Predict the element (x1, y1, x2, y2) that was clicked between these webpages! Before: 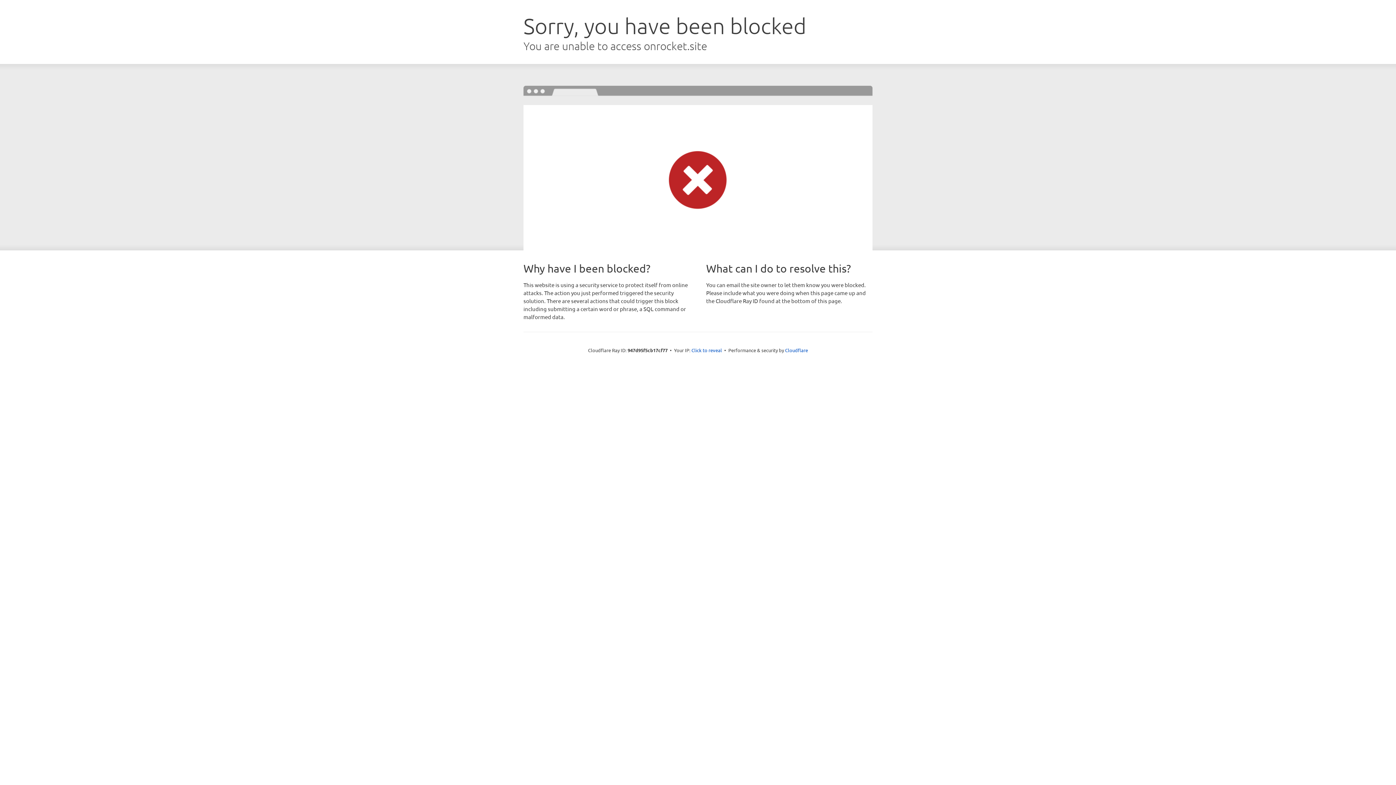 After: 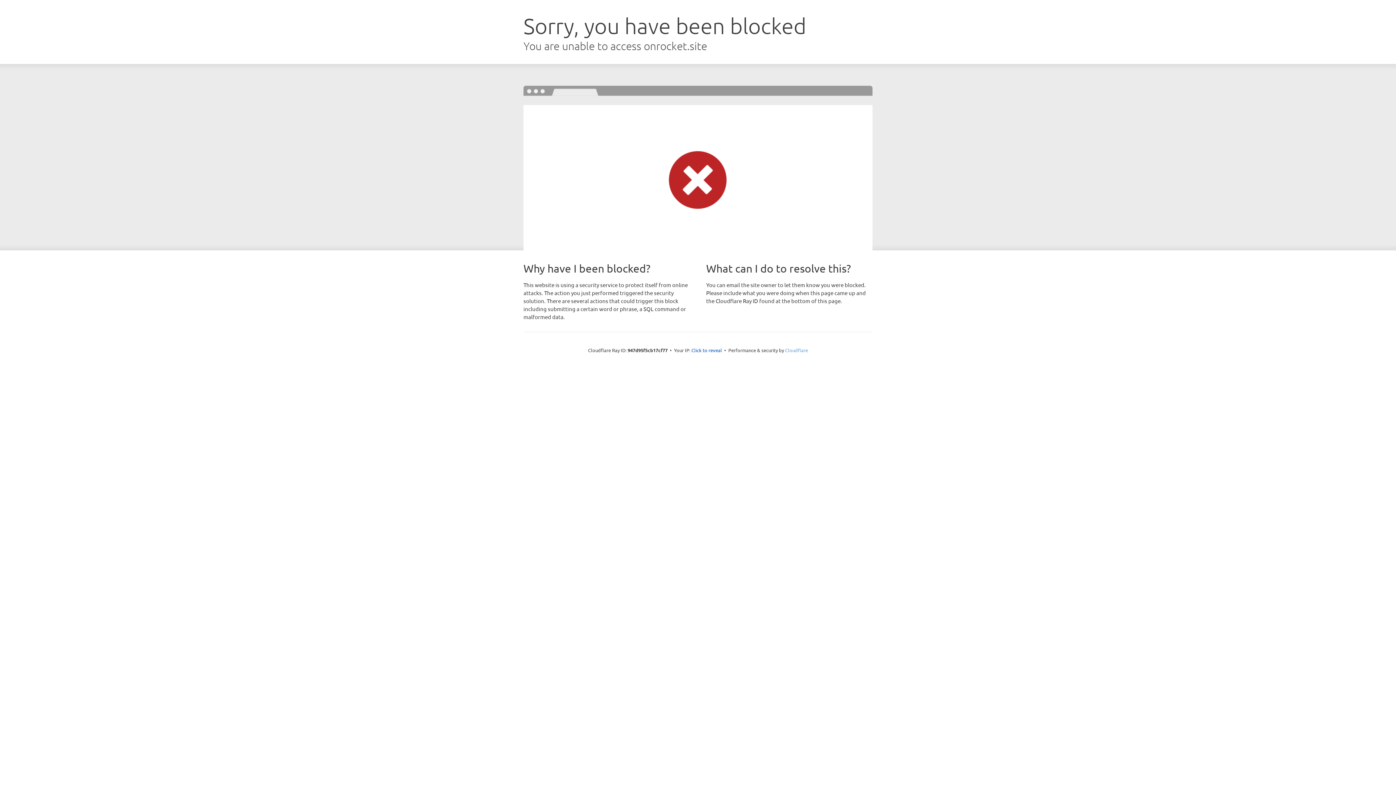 Action: bbox: (785, 347, 808, 353) label: Cloudflare